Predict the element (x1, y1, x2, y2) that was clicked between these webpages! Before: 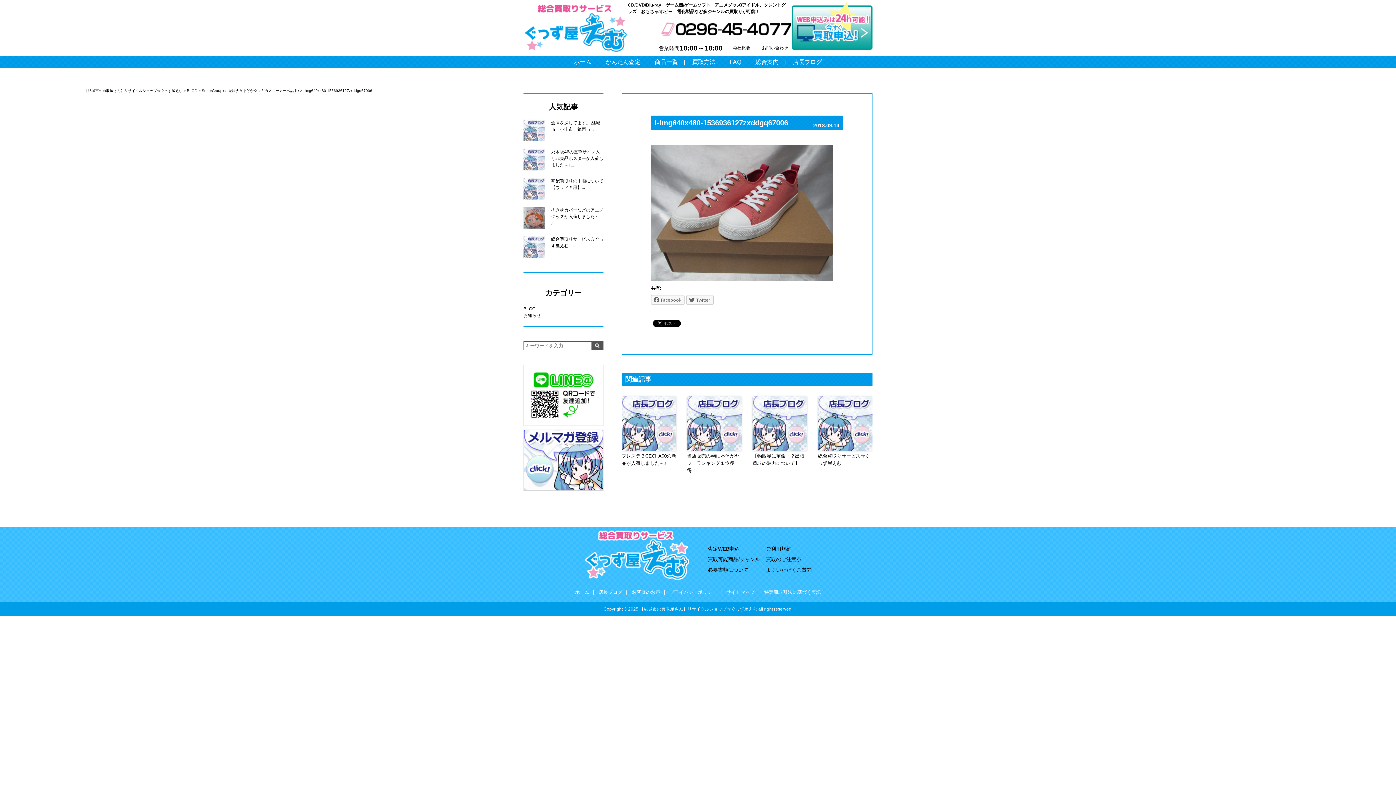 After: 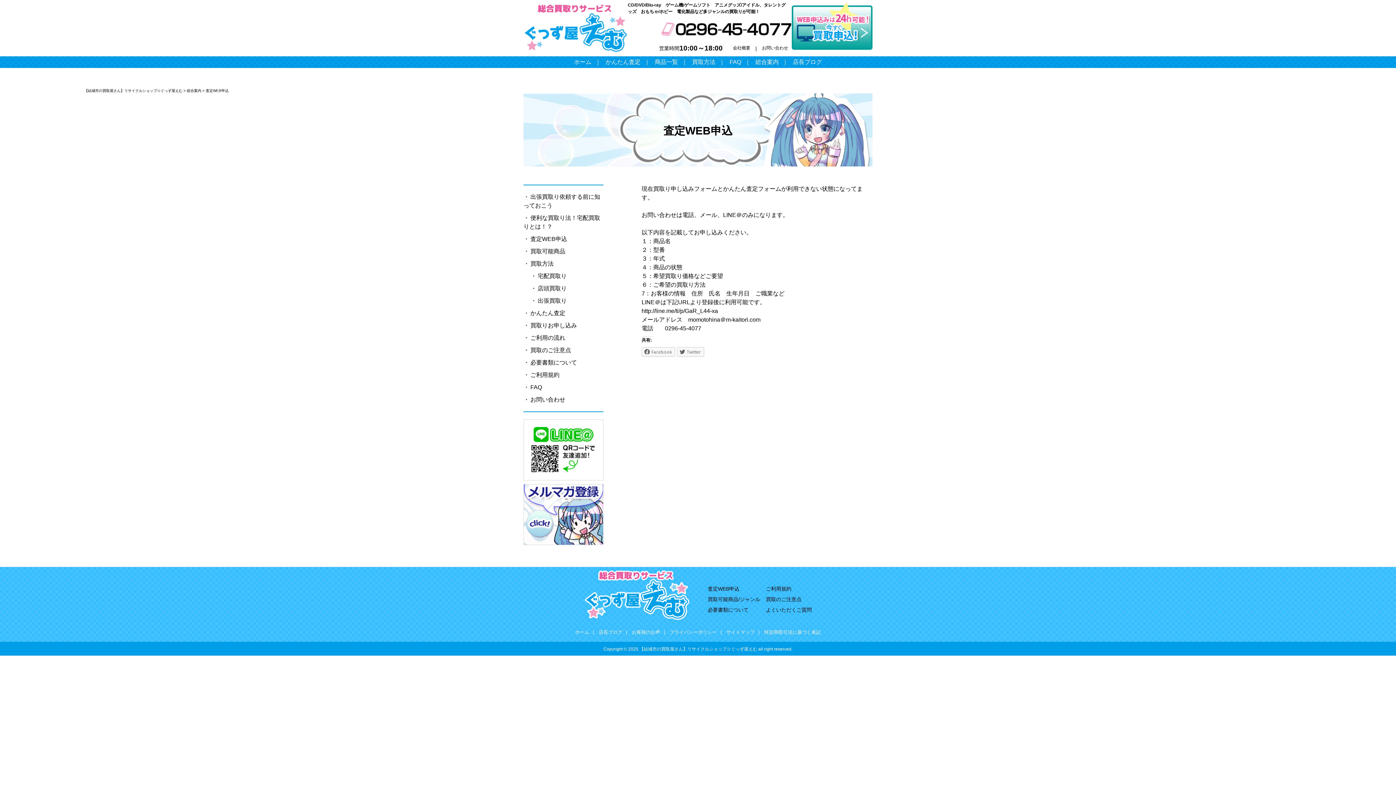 Action: label: 査定WEB申込 bbox: (708, 546, 739, 552)